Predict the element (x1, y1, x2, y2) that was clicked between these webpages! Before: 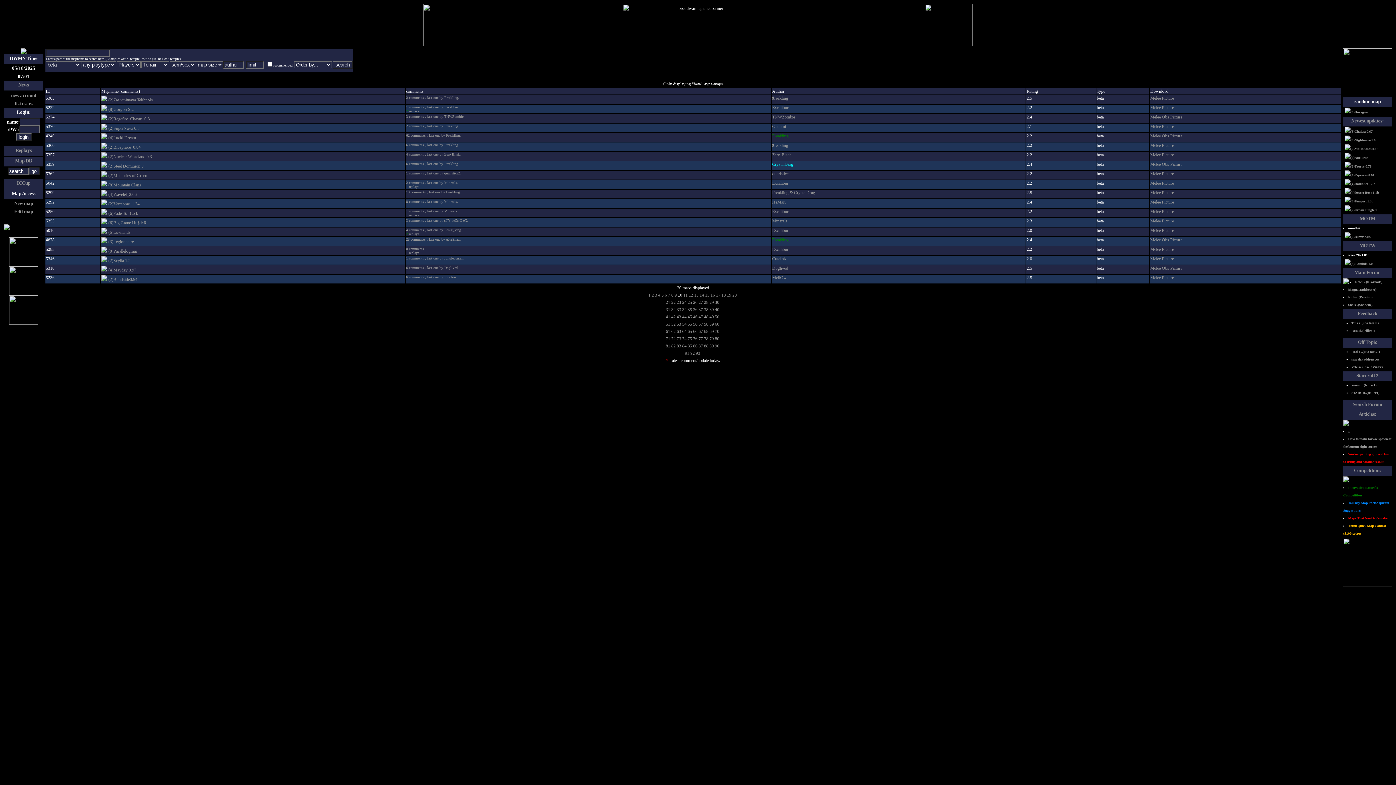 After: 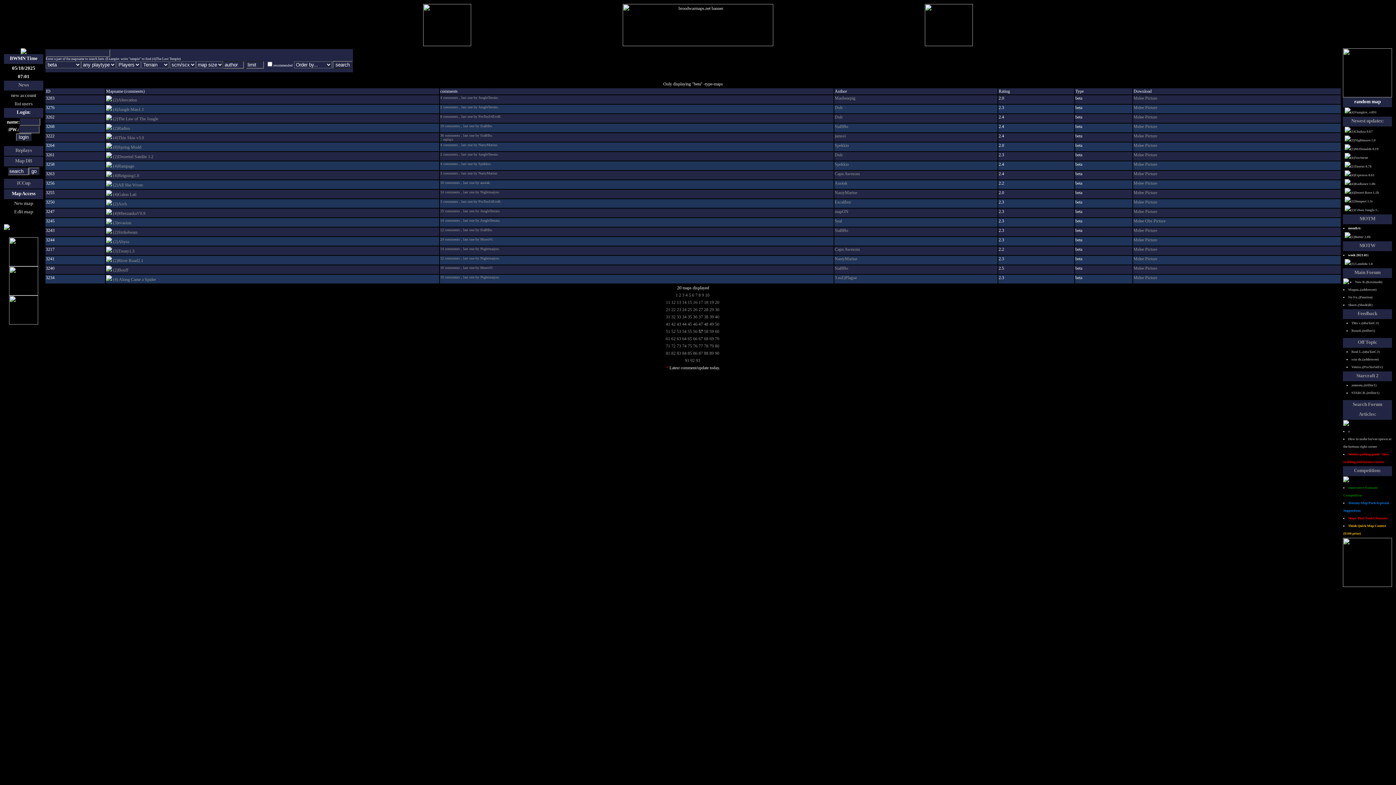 Action: label: 57 bbox: (698, 321, 703, 326)